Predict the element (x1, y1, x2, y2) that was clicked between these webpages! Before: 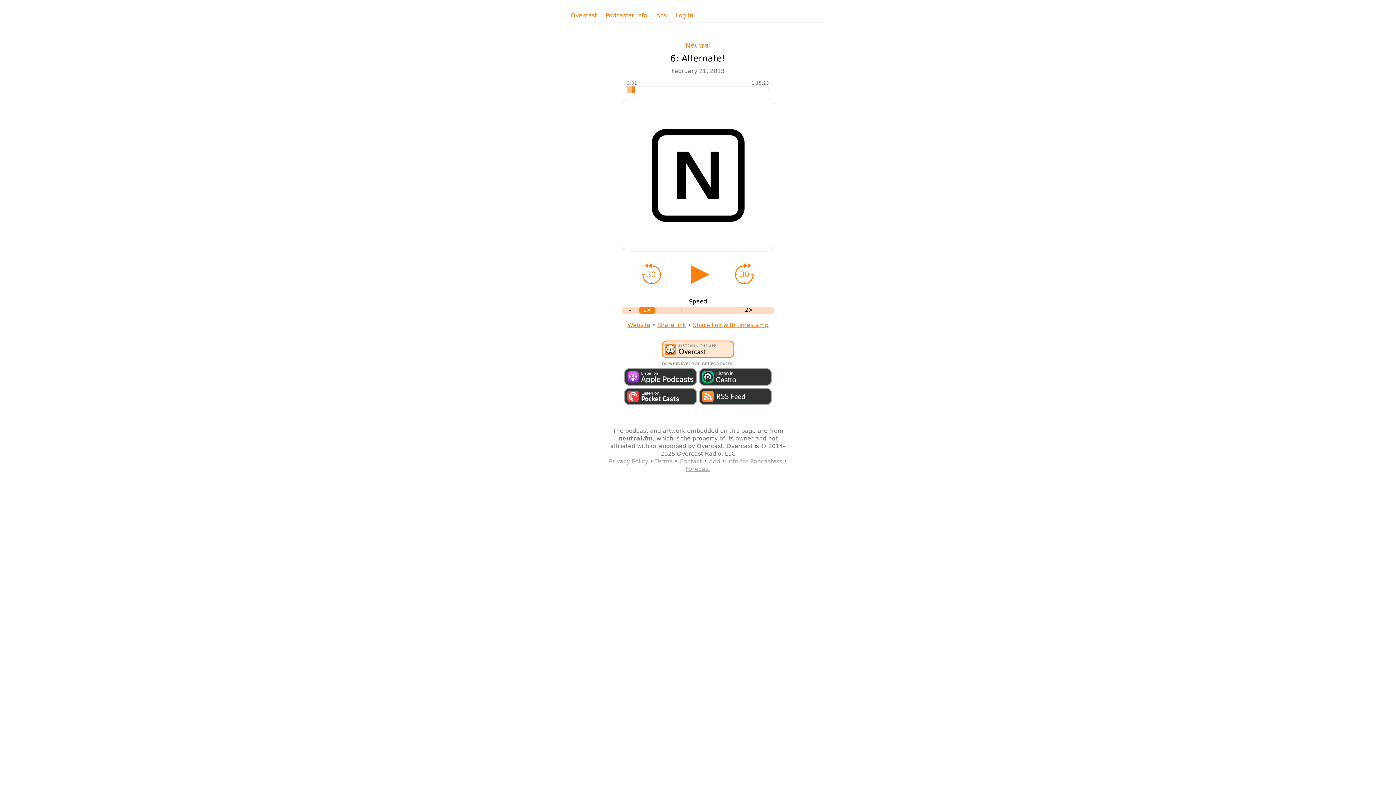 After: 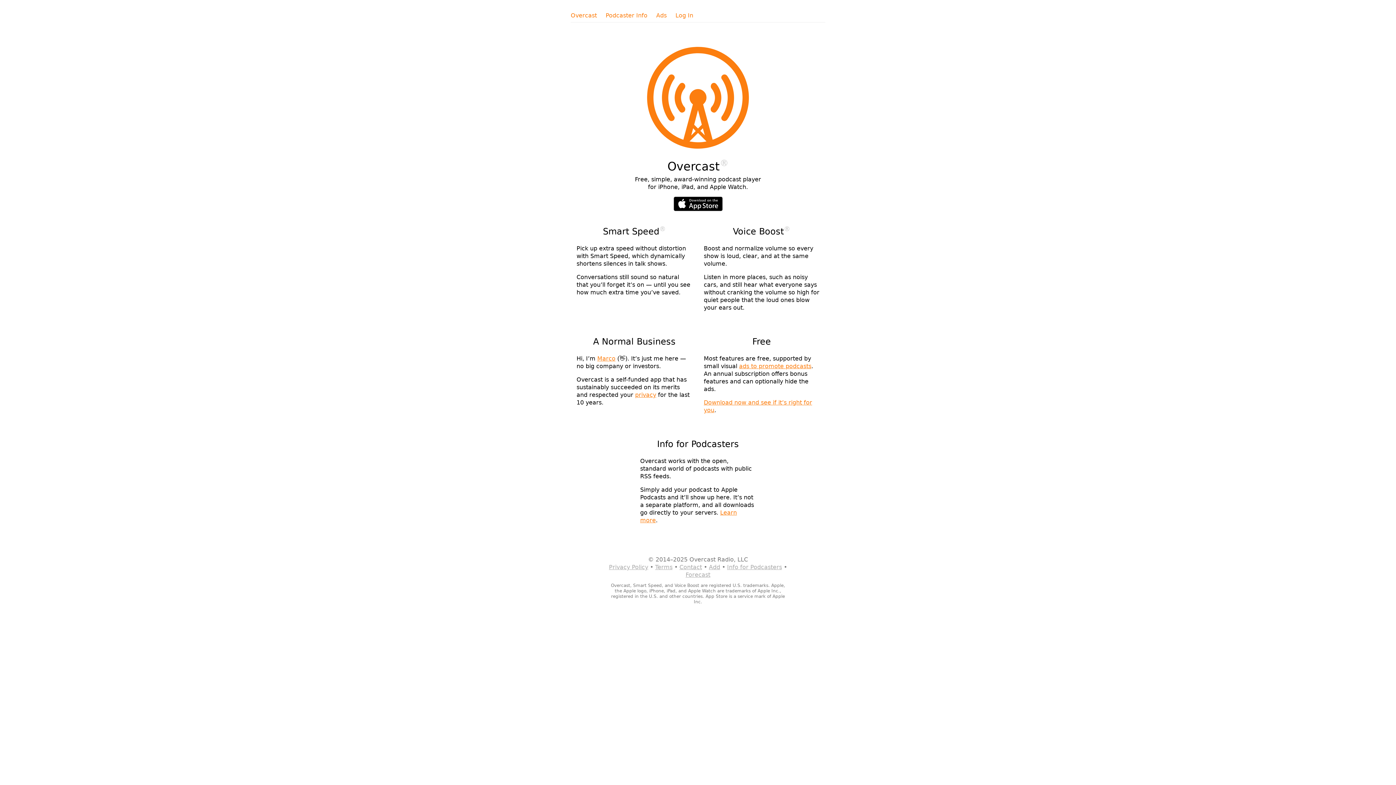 Action: bbox: (570, 11, 597, 19) label: Overcast